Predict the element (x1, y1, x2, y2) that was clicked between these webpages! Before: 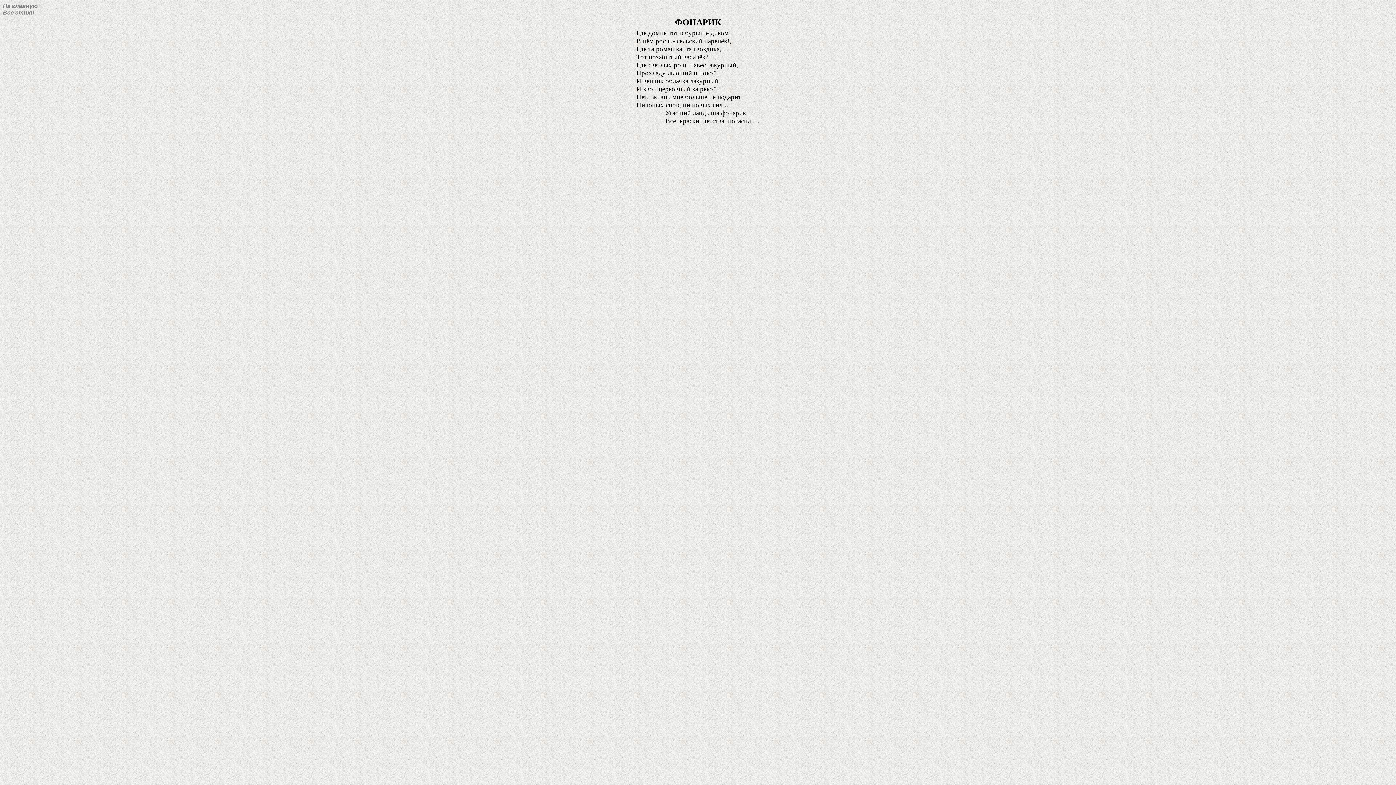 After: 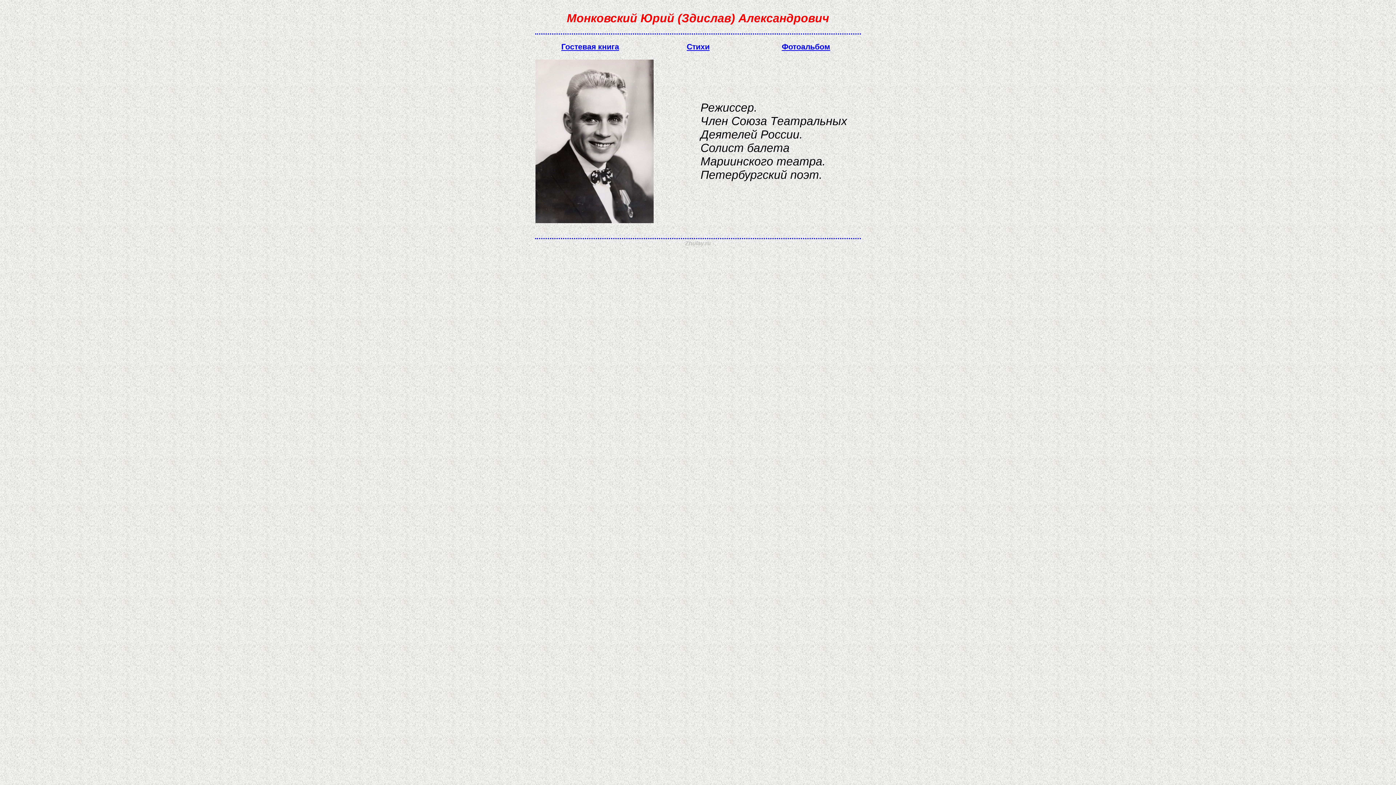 Action: bbox: (2, 2, 37, 9) label: На главную